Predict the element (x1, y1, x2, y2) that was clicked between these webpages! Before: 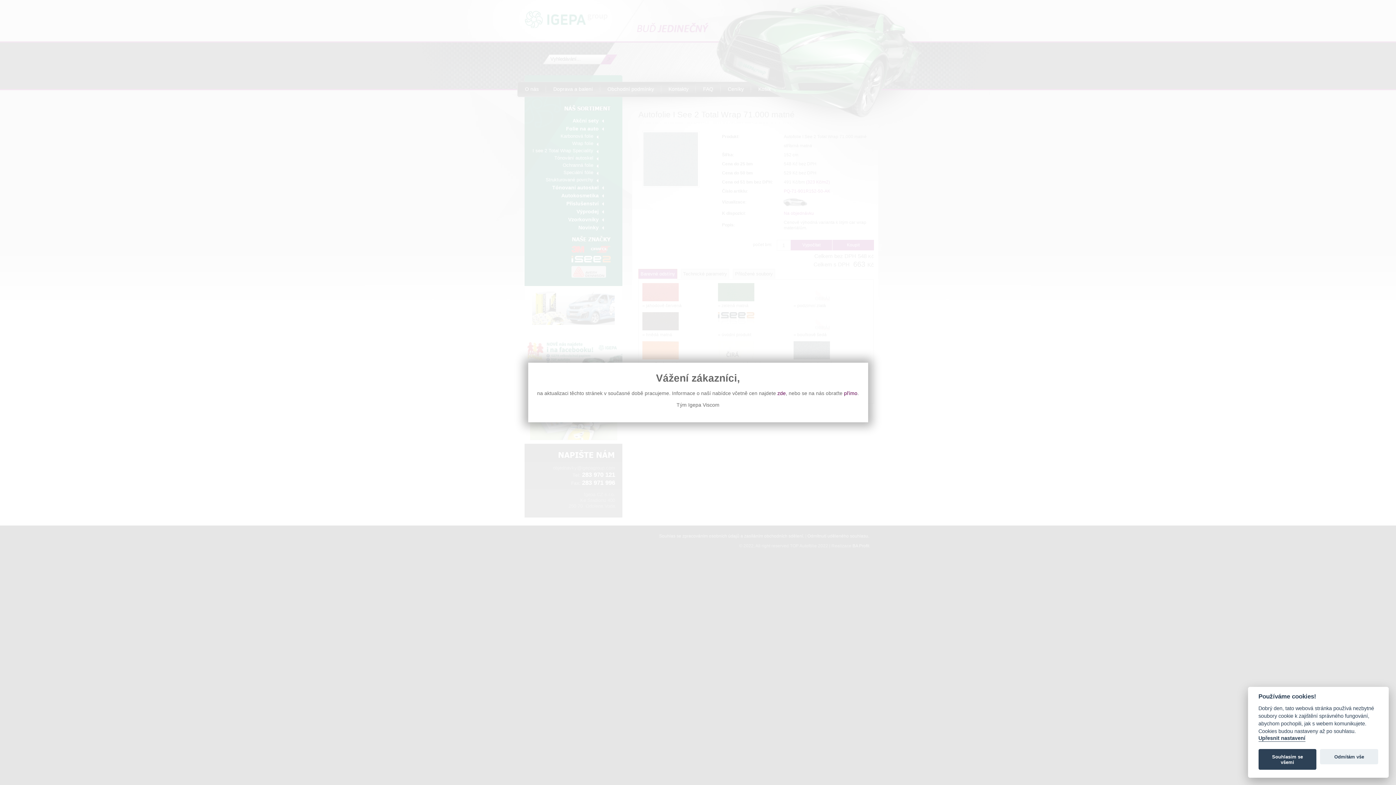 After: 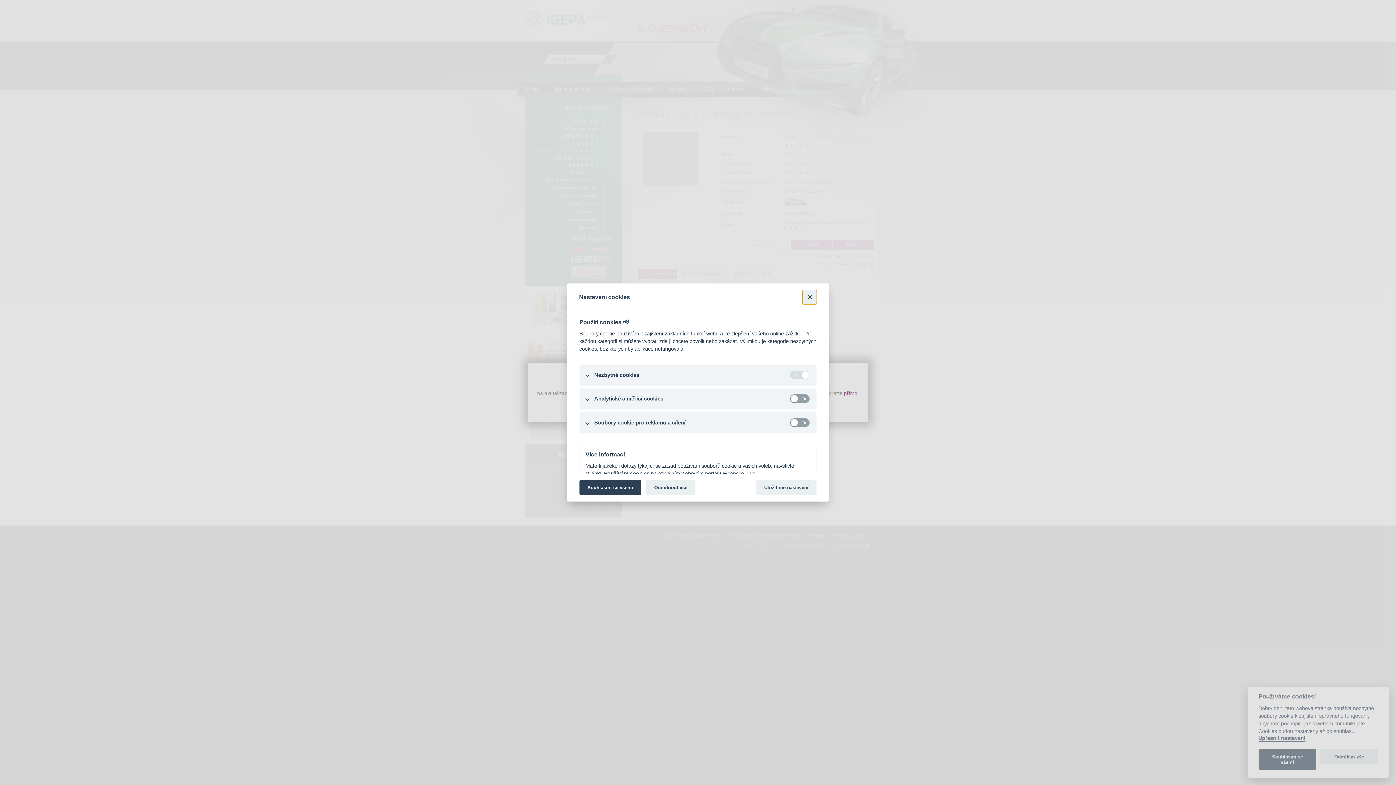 Action: bbox: (1258, 735, 1305, 742) label: Upřesnit nastavení